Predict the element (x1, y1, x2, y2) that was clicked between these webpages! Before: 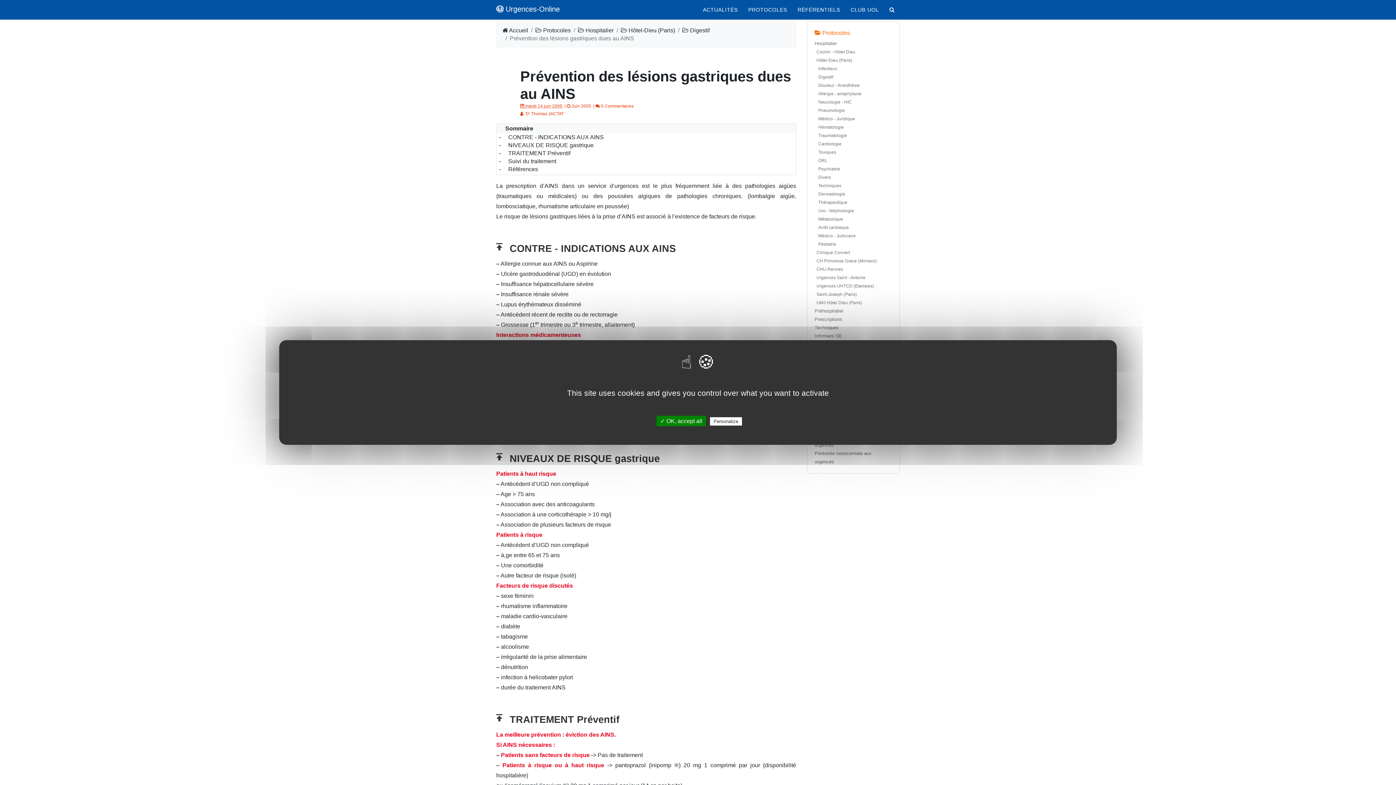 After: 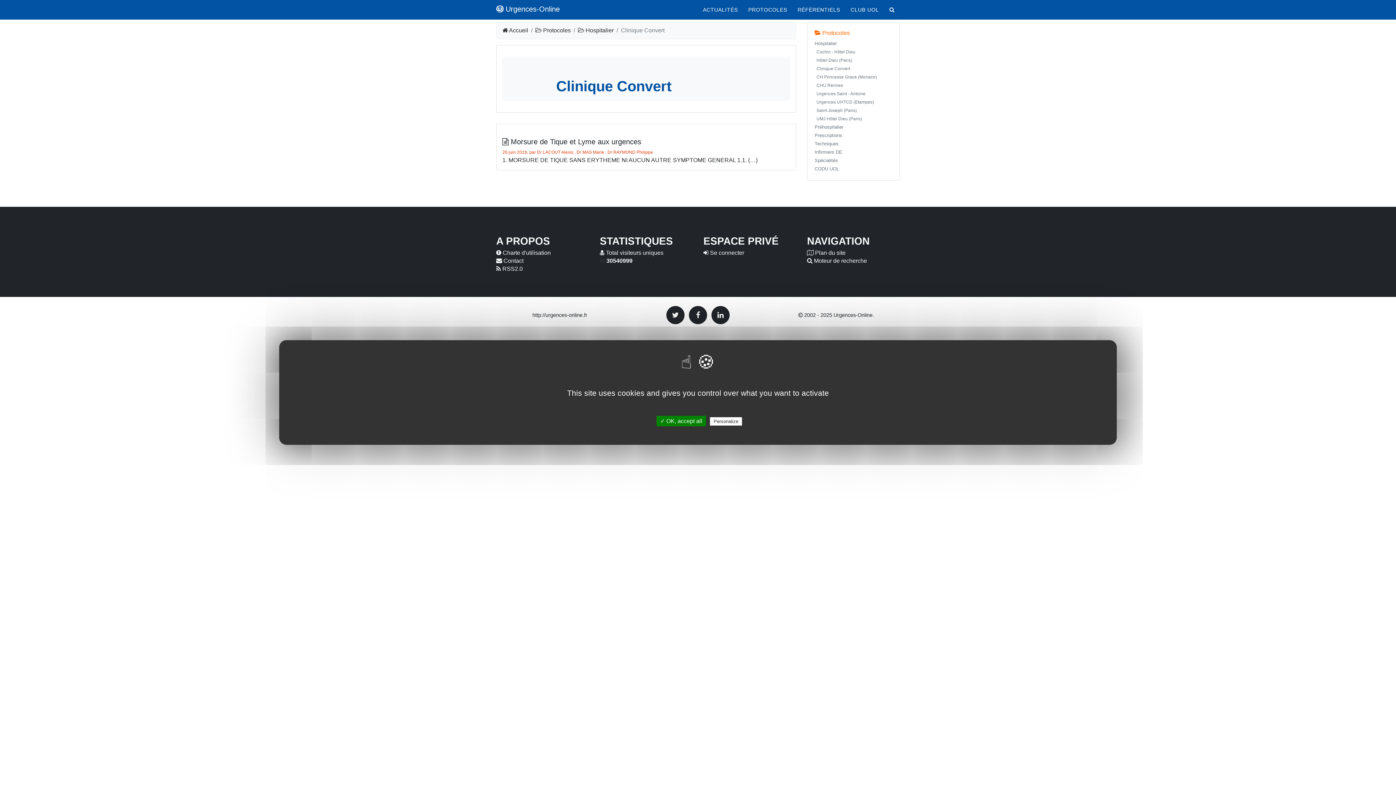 Action: bbox: (816, 250, 850, 255) label: Clinique Convert